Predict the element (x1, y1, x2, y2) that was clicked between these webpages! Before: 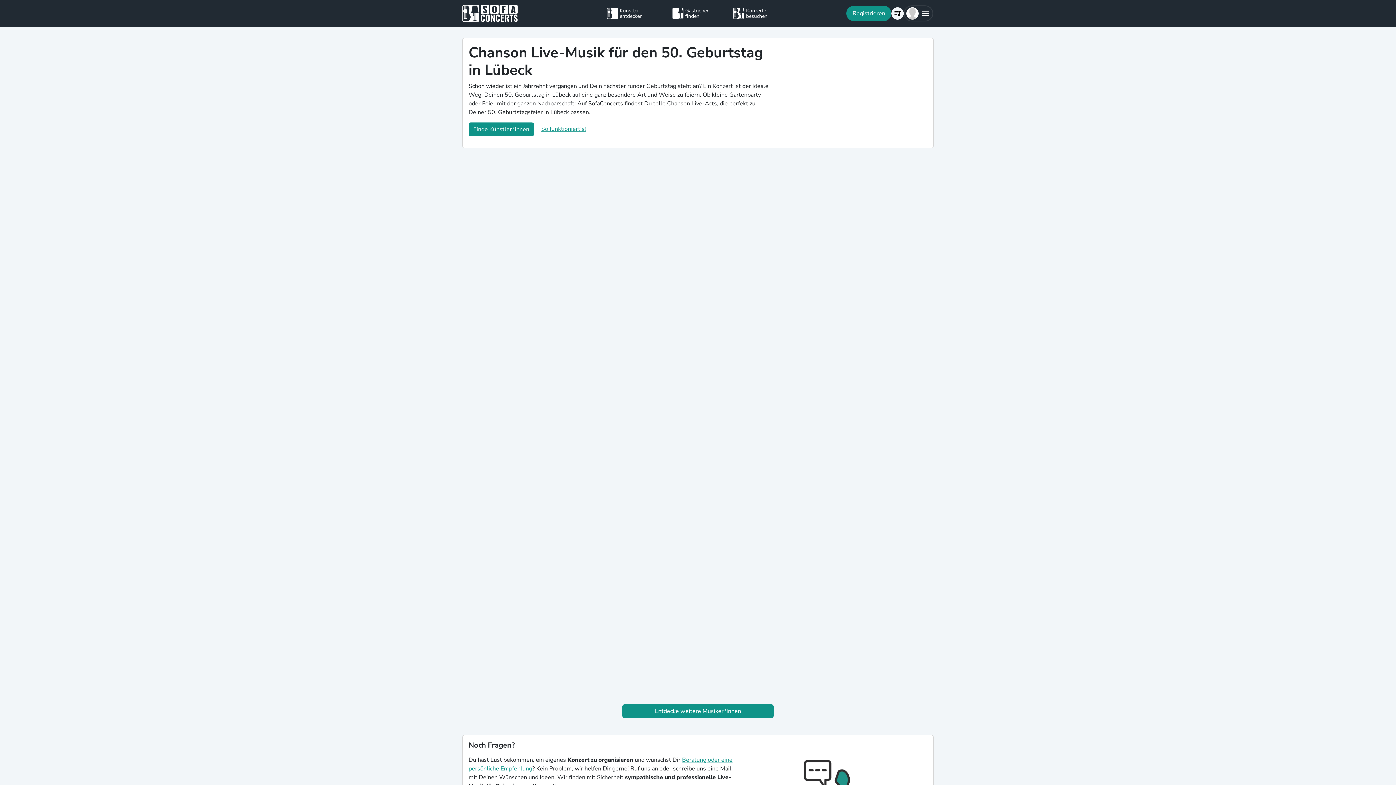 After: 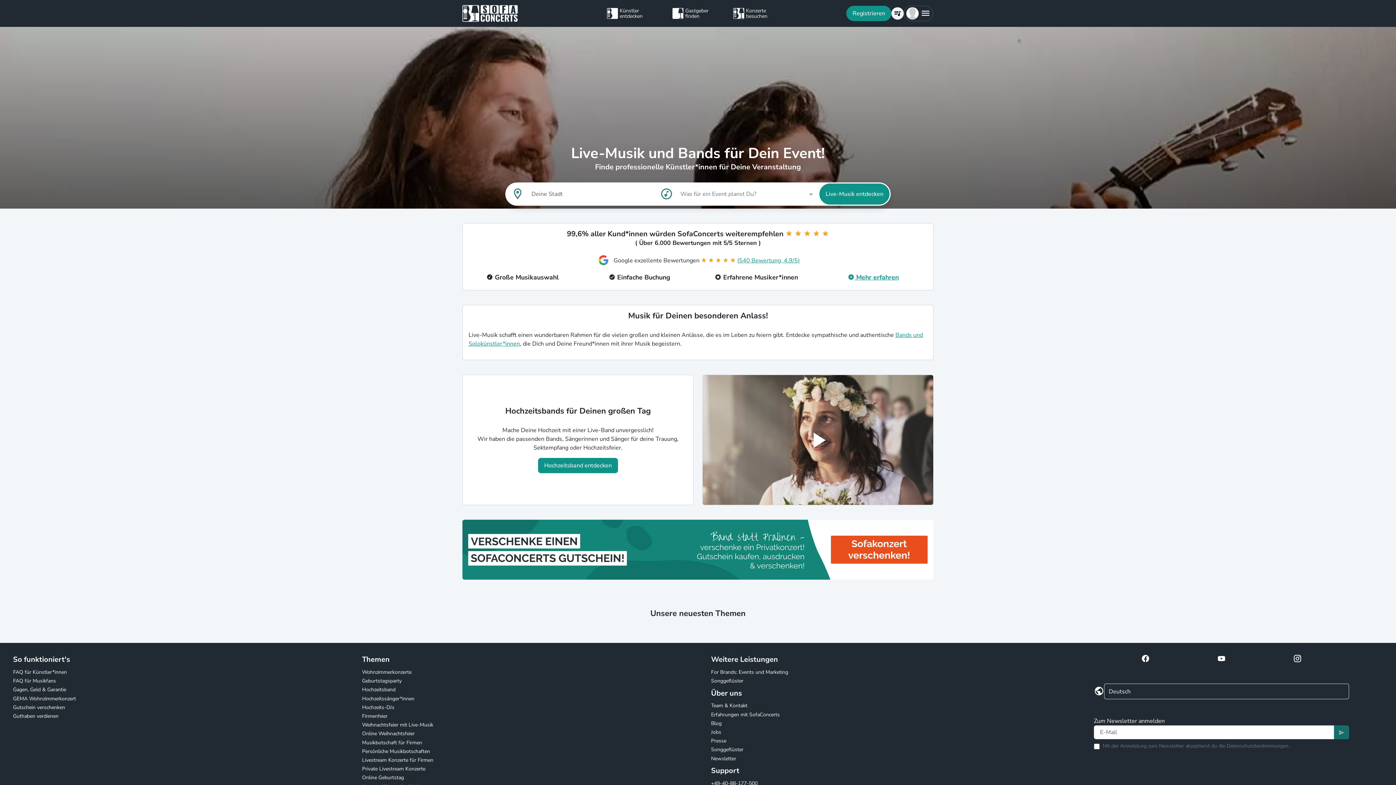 Action: bbox: (457, 5, 577, 21)